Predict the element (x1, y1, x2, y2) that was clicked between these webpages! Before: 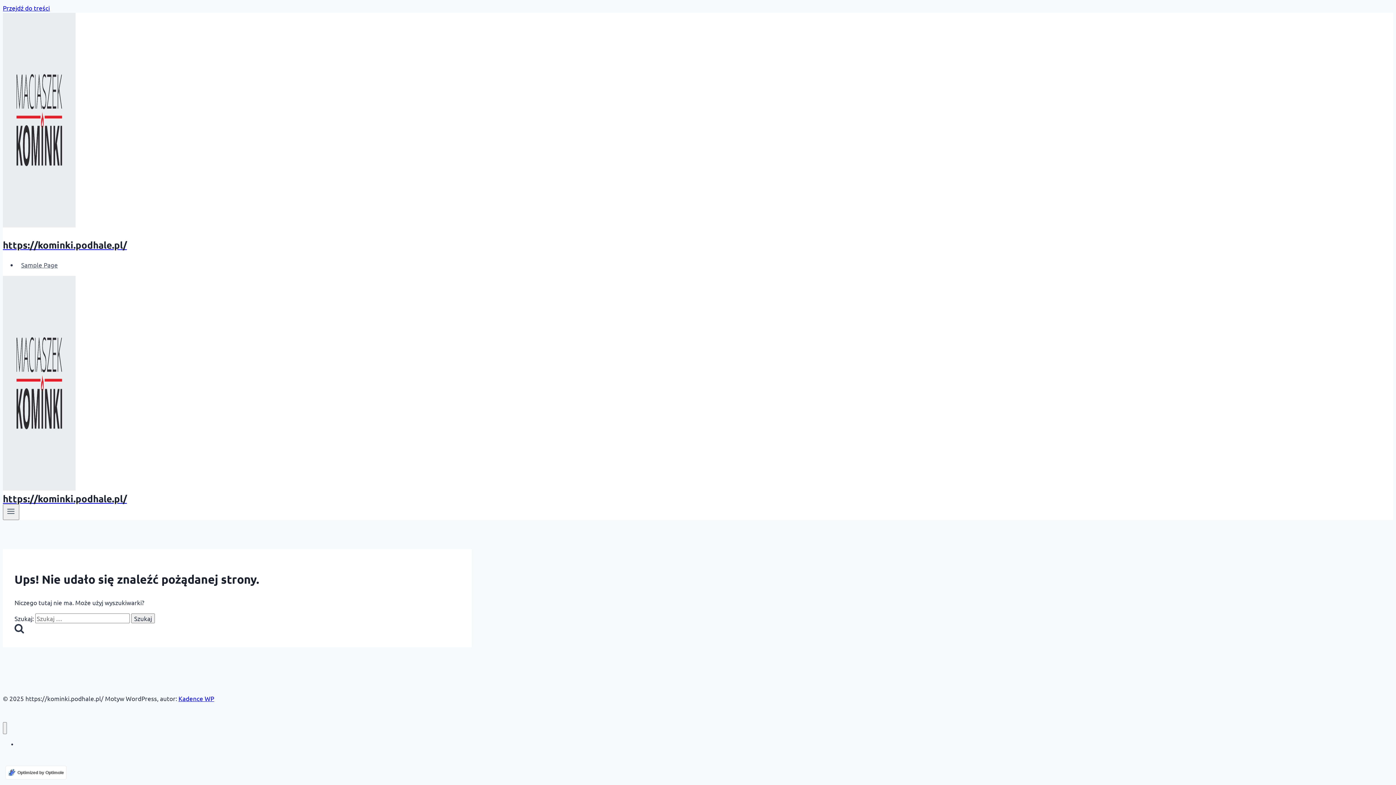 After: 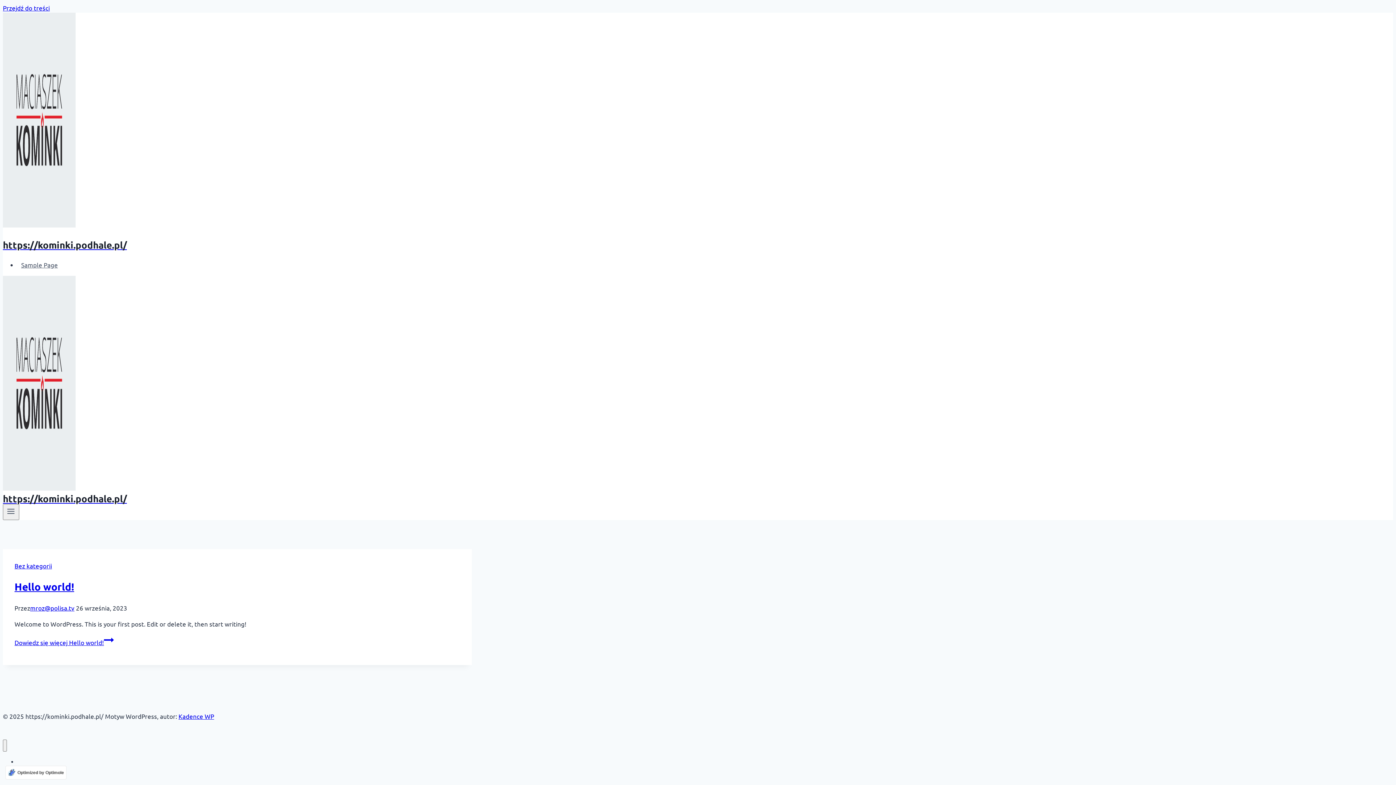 Action: label: https://kominki.podhale.pl/ bbox: (2, 484, 472, 504)